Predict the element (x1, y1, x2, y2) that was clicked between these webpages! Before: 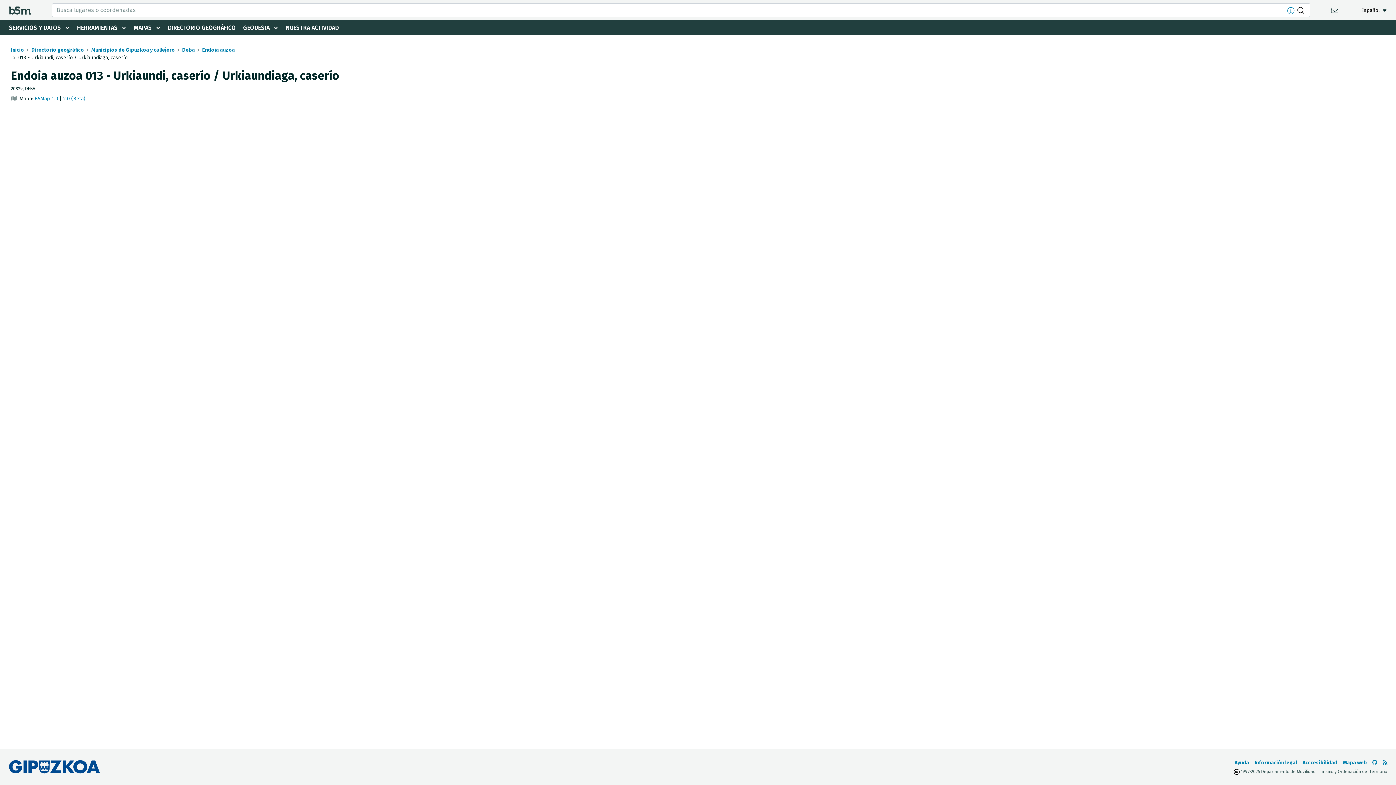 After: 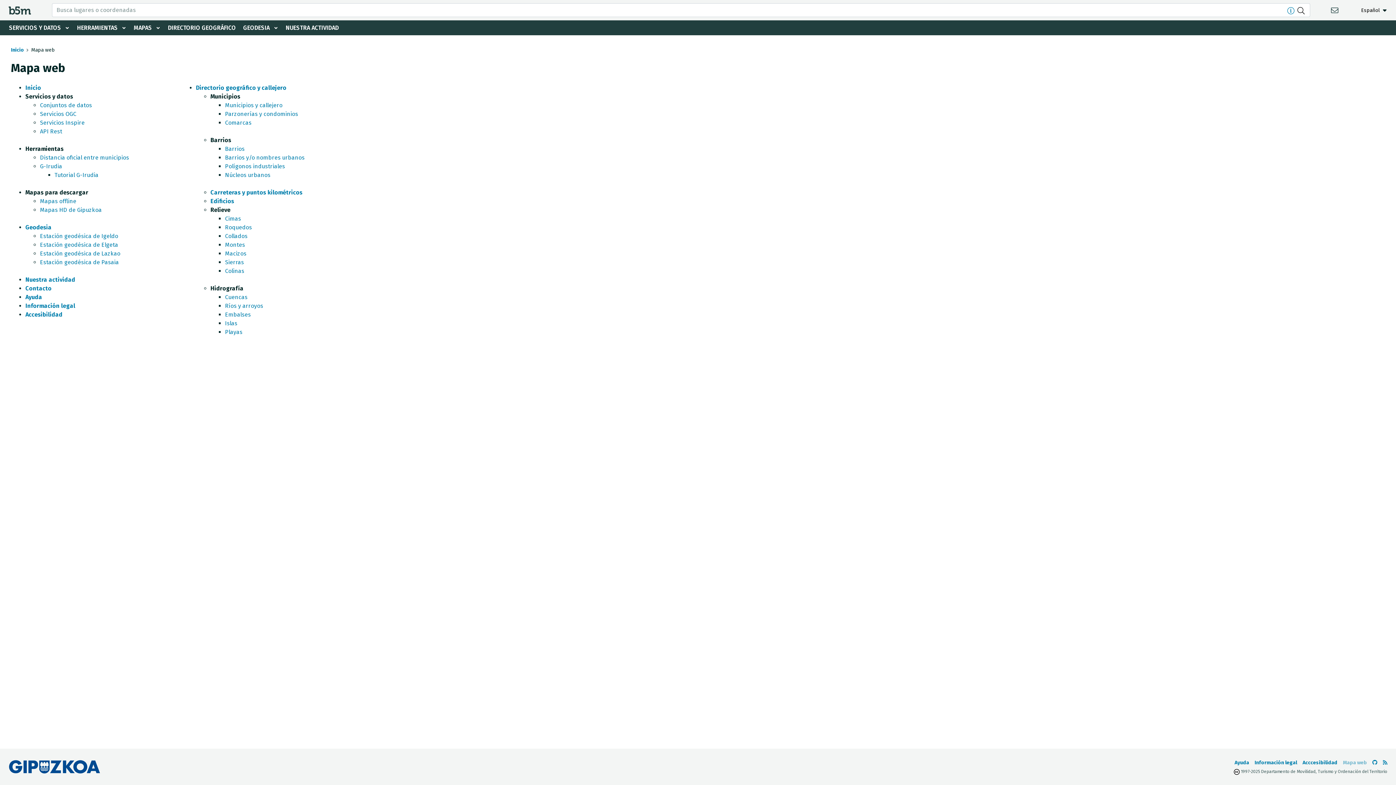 Action: bbox: (1343, 760, 1367, 766) label: Mapa web